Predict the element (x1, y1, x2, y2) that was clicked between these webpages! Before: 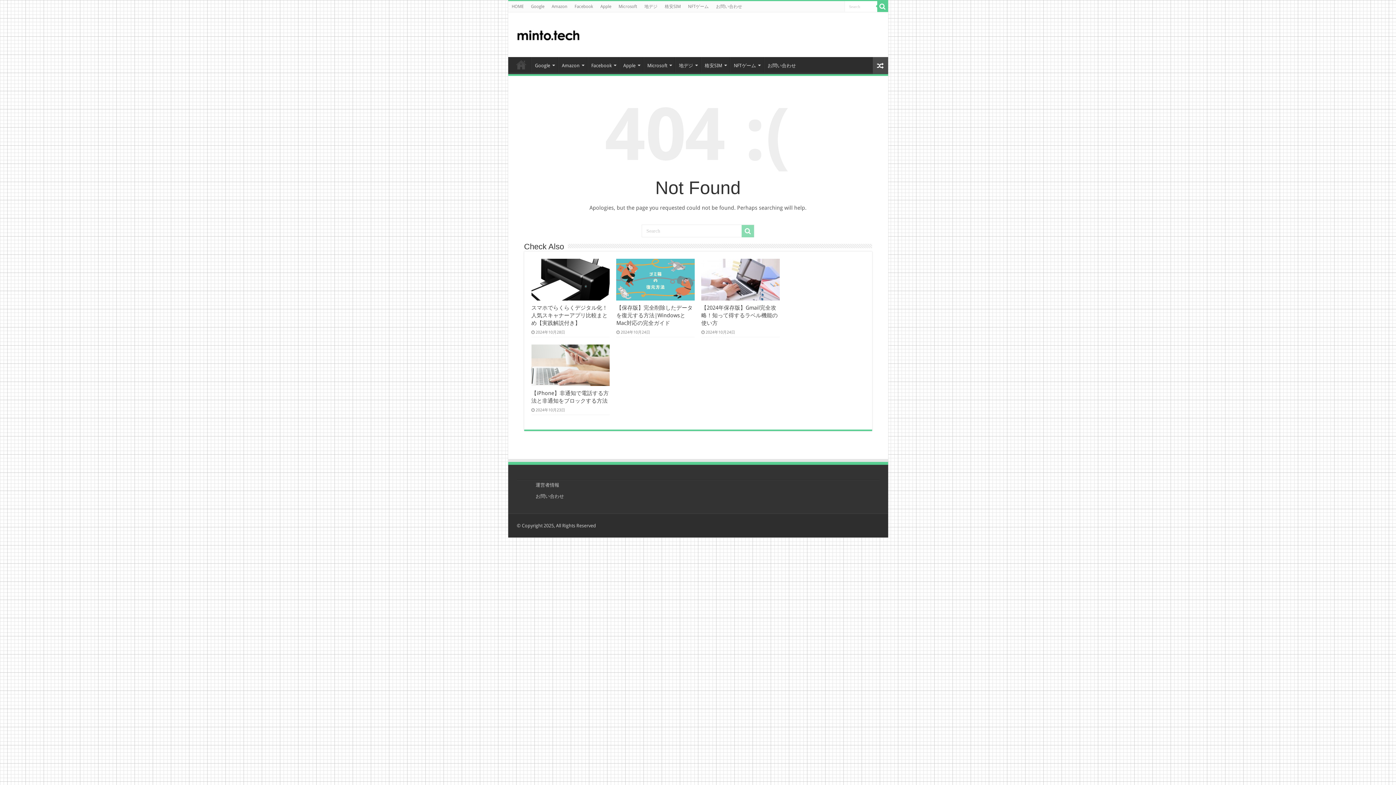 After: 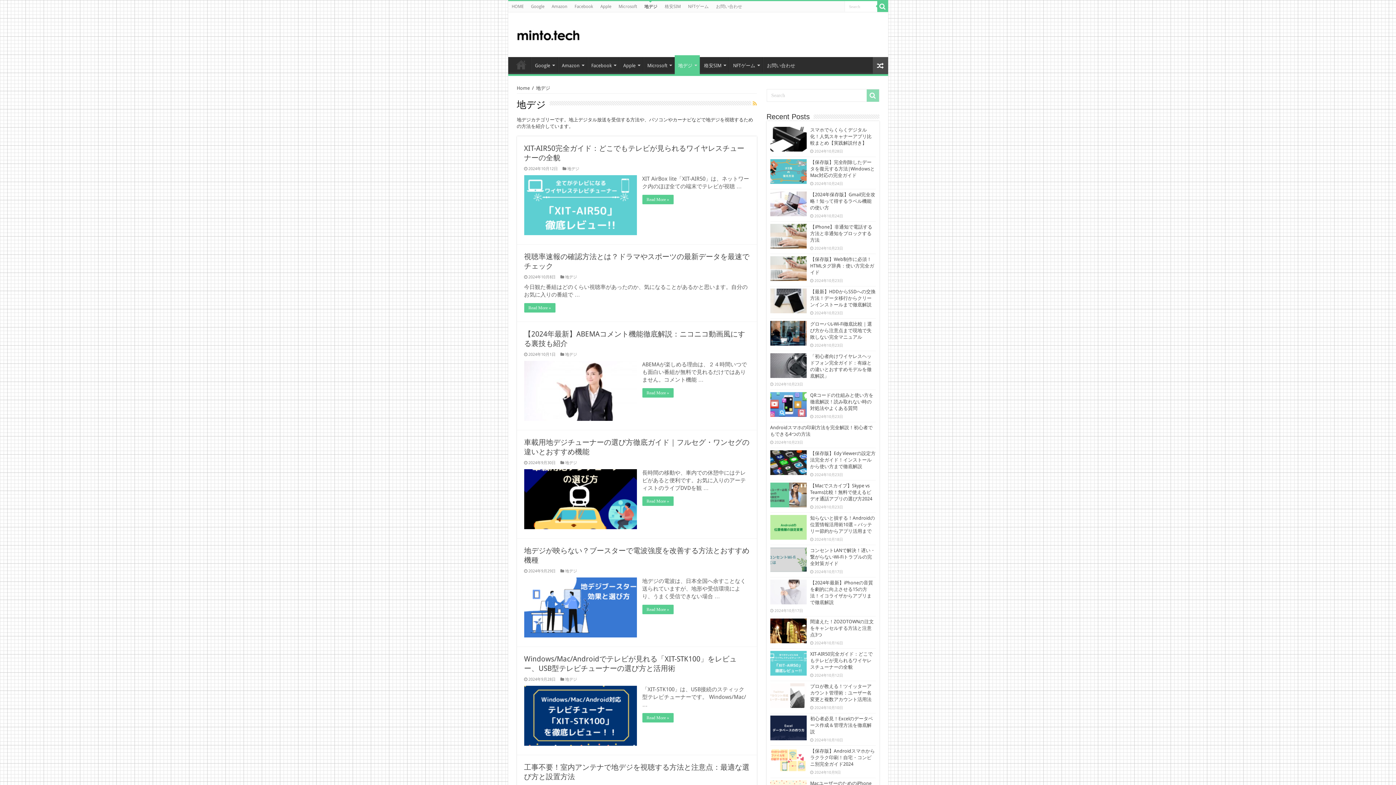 Action: bbox: (675, 57, 700, 72) label: 地デジ